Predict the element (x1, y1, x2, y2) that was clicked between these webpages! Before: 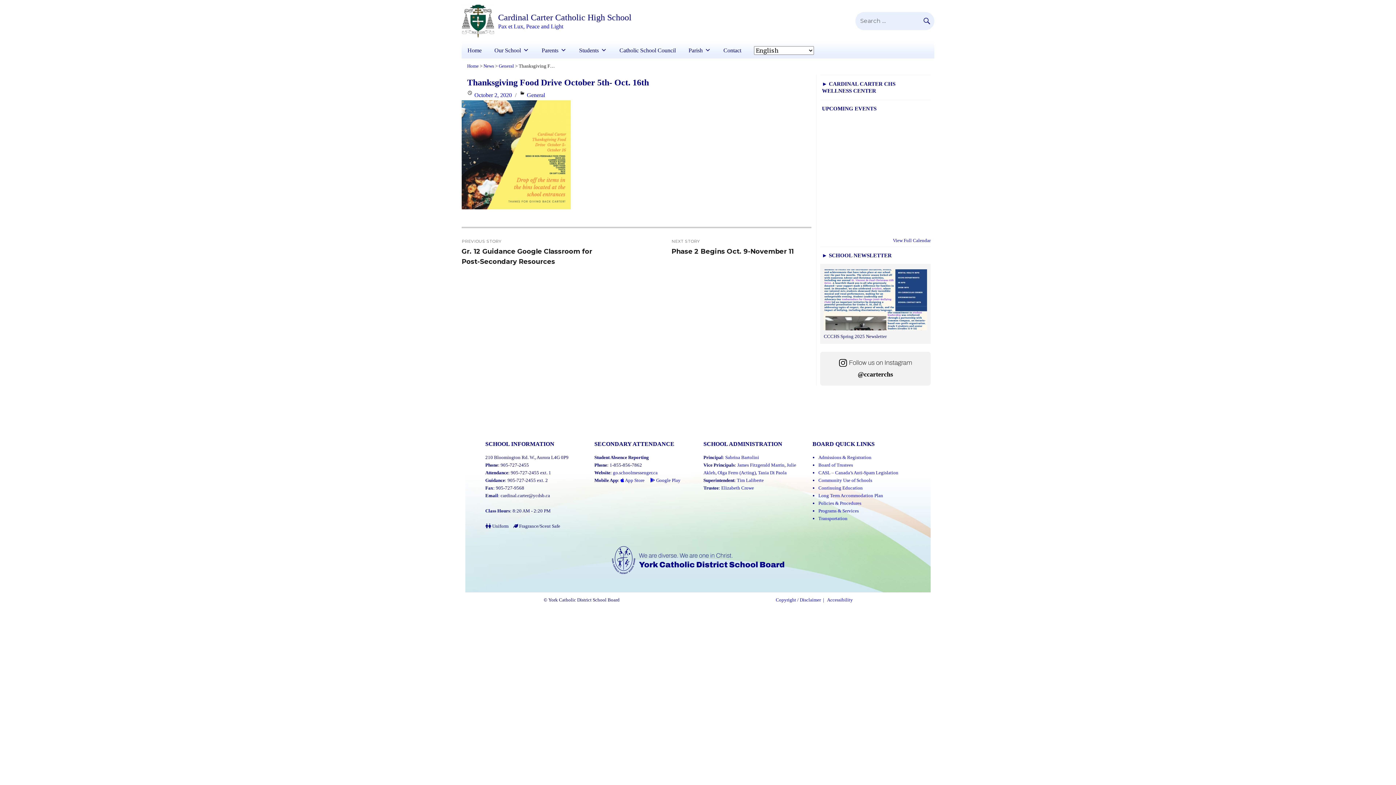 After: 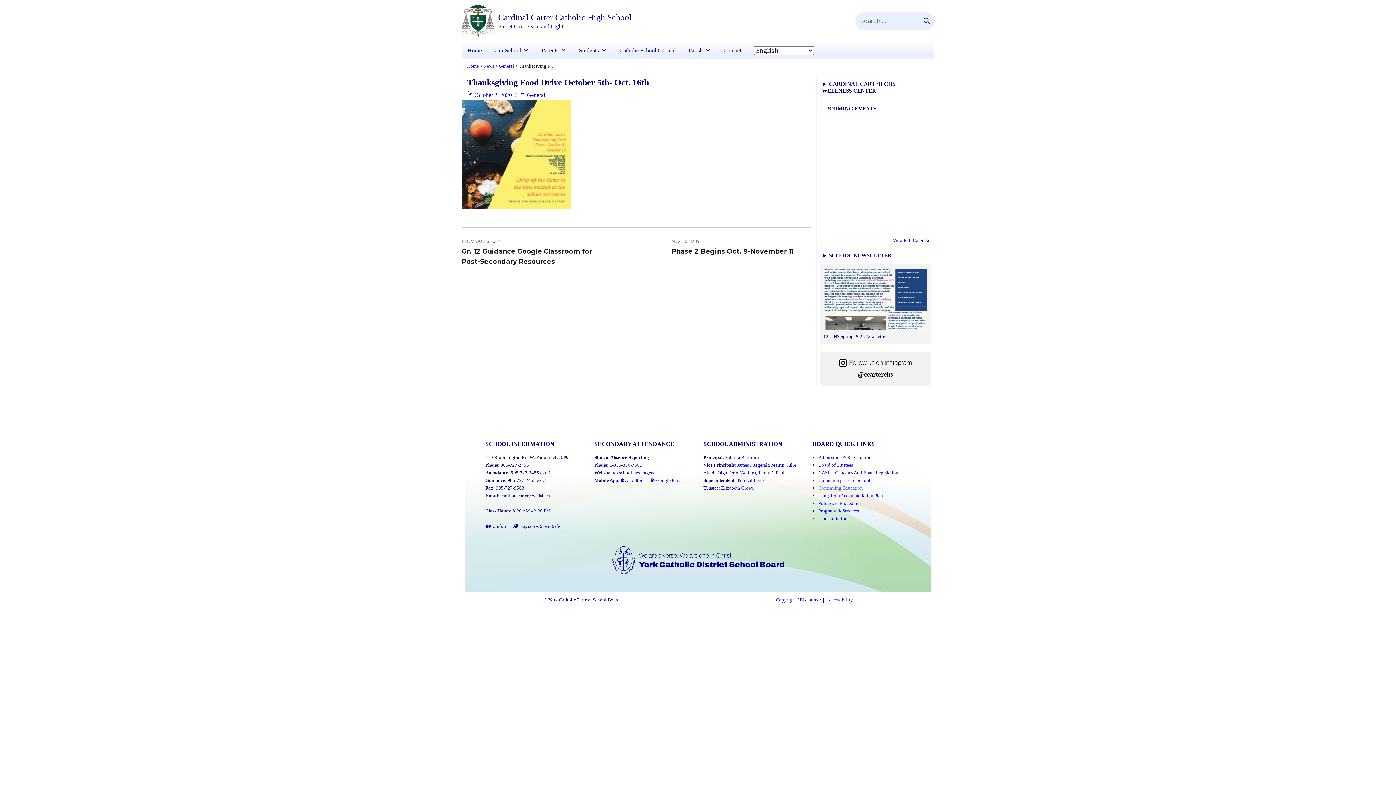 Action: label: Continuing Education (Link opens in a new tab) bbox: (818, 485, 863, 490)